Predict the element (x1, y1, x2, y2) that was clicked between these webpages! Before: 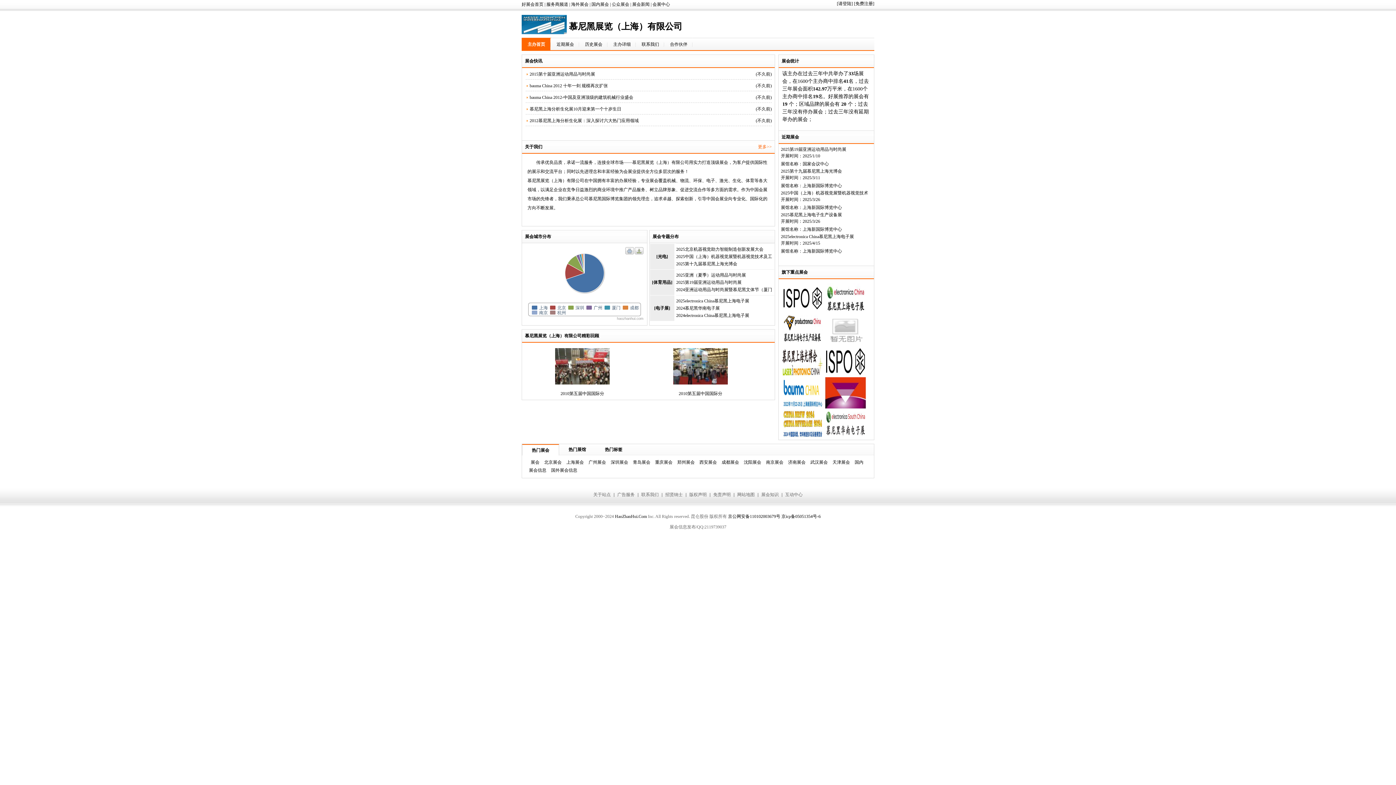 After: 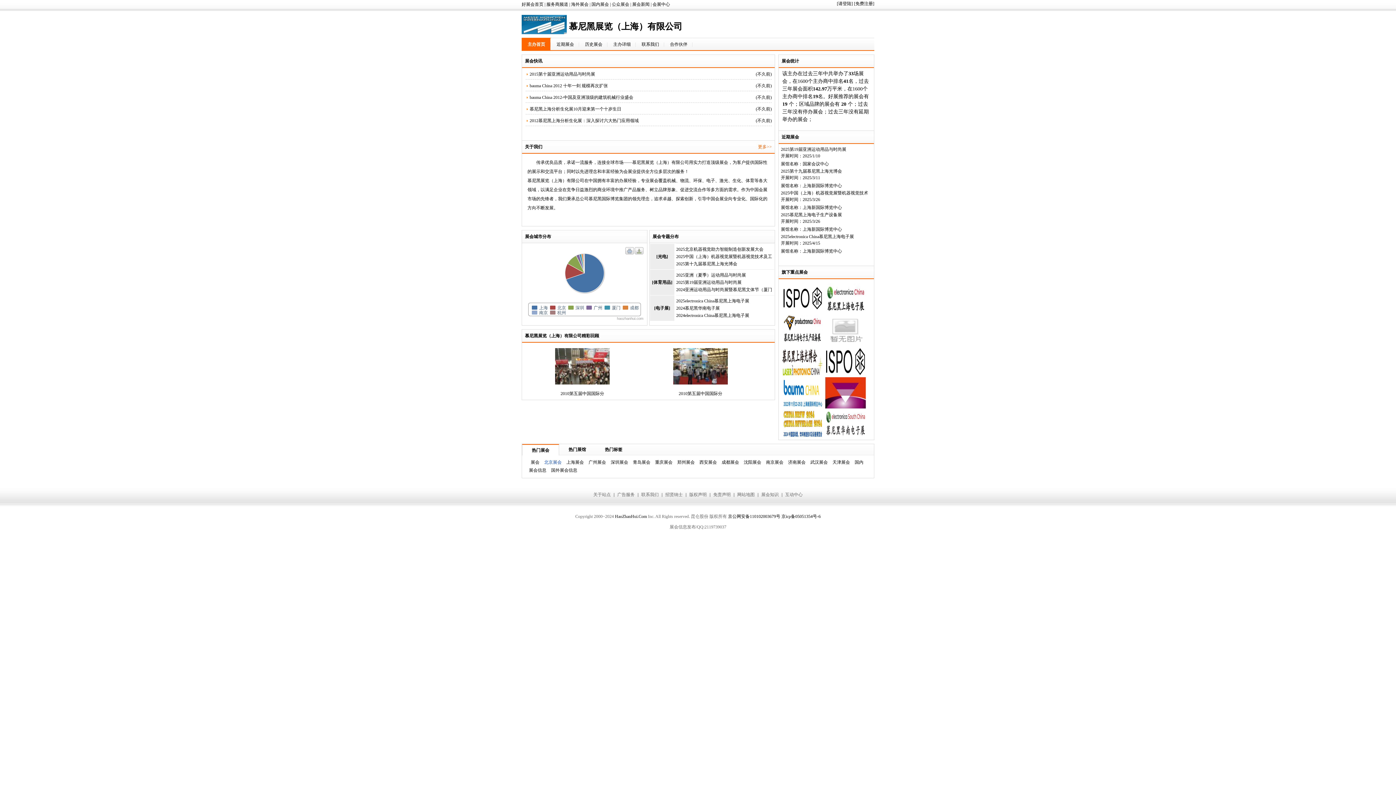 Action: bbox: (544, 460, 561, 465) label: 北京展会